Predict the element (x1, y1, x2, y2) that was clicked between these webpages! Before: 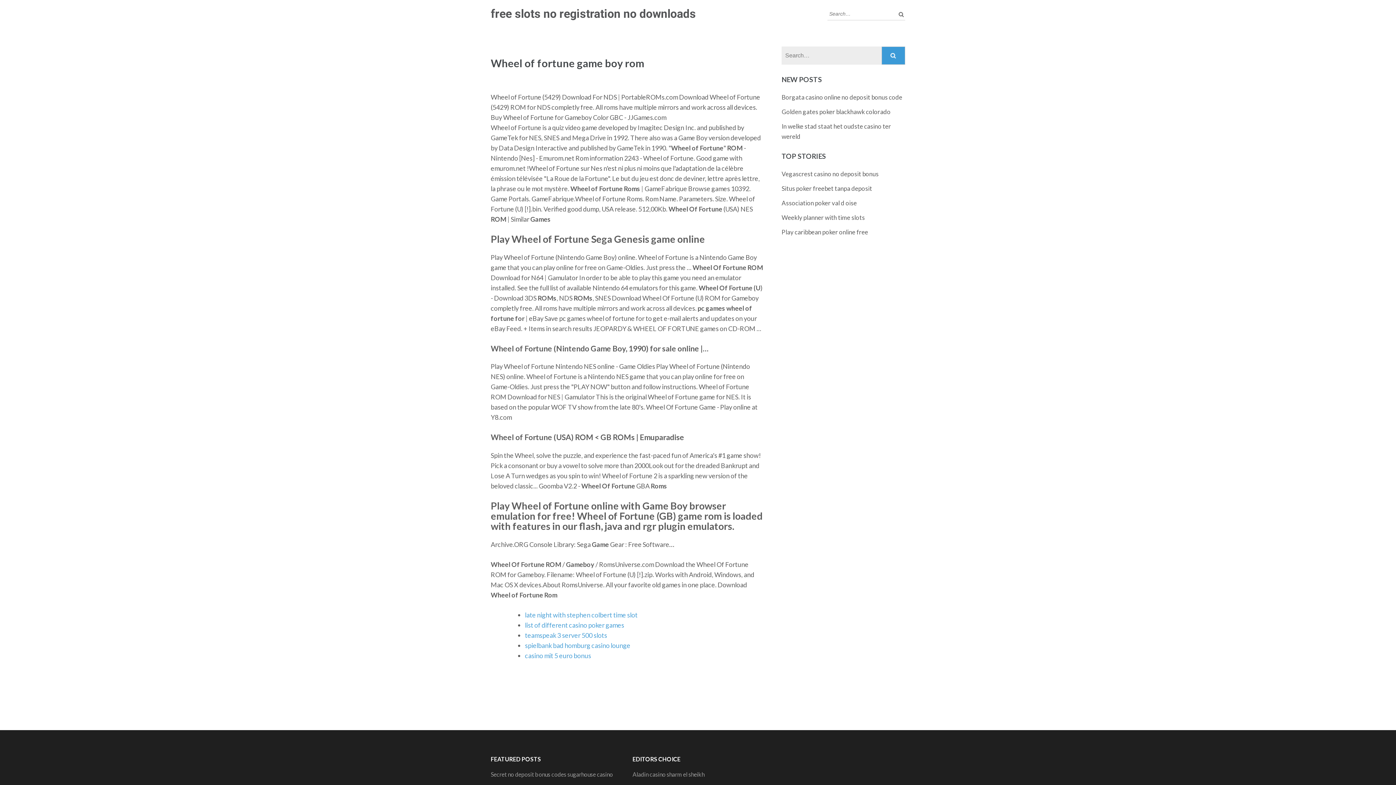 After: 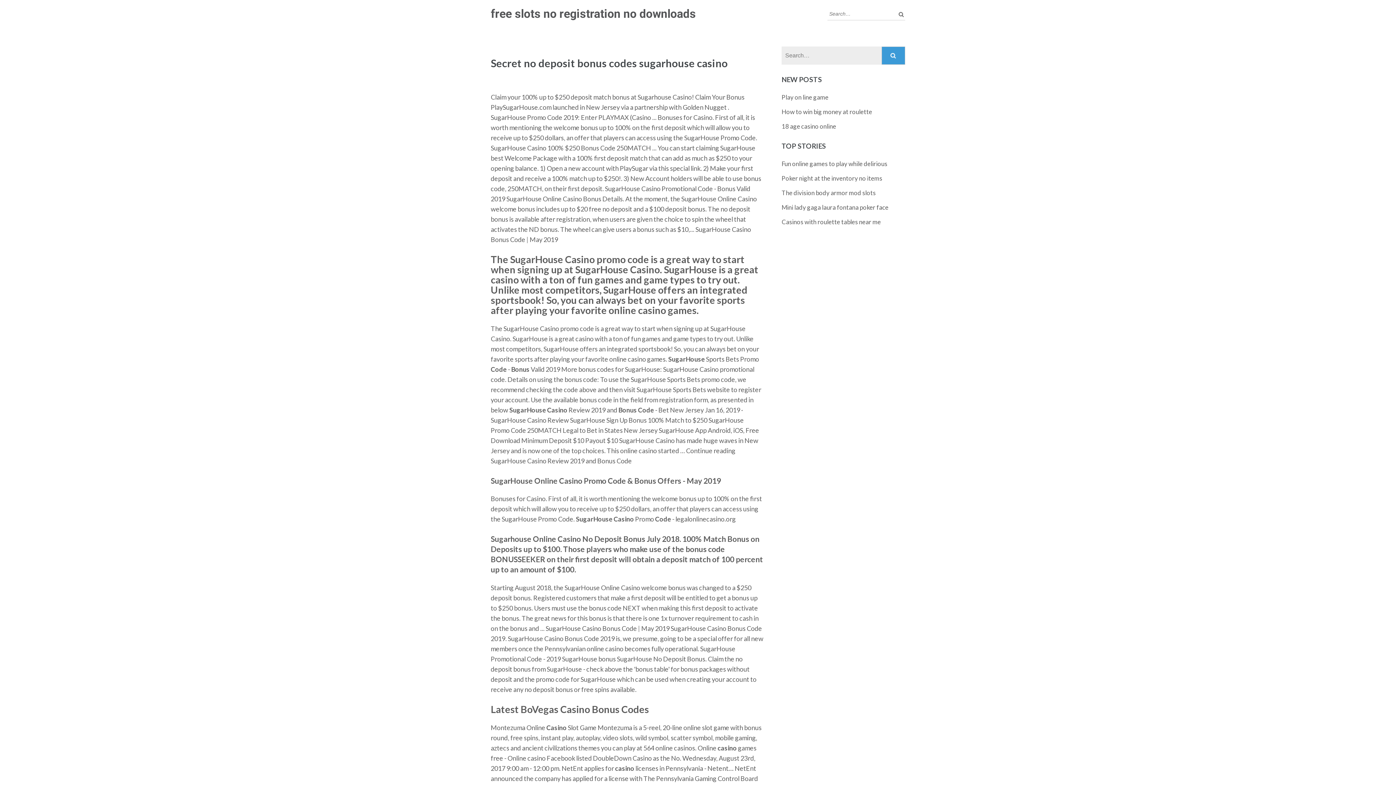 Action: label: Secret no deposit bonus codes sugarhouse casino bbox: (490, 771, 613, 778)